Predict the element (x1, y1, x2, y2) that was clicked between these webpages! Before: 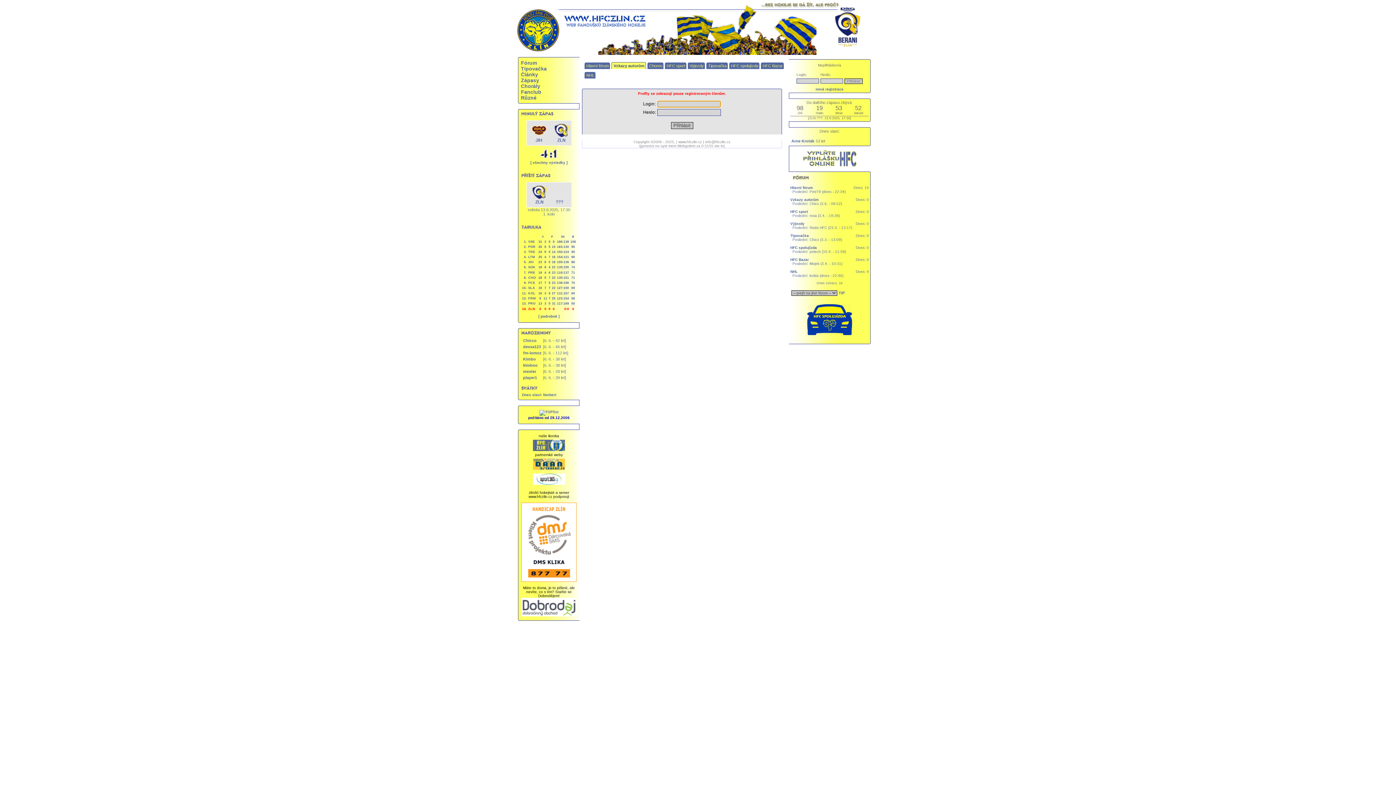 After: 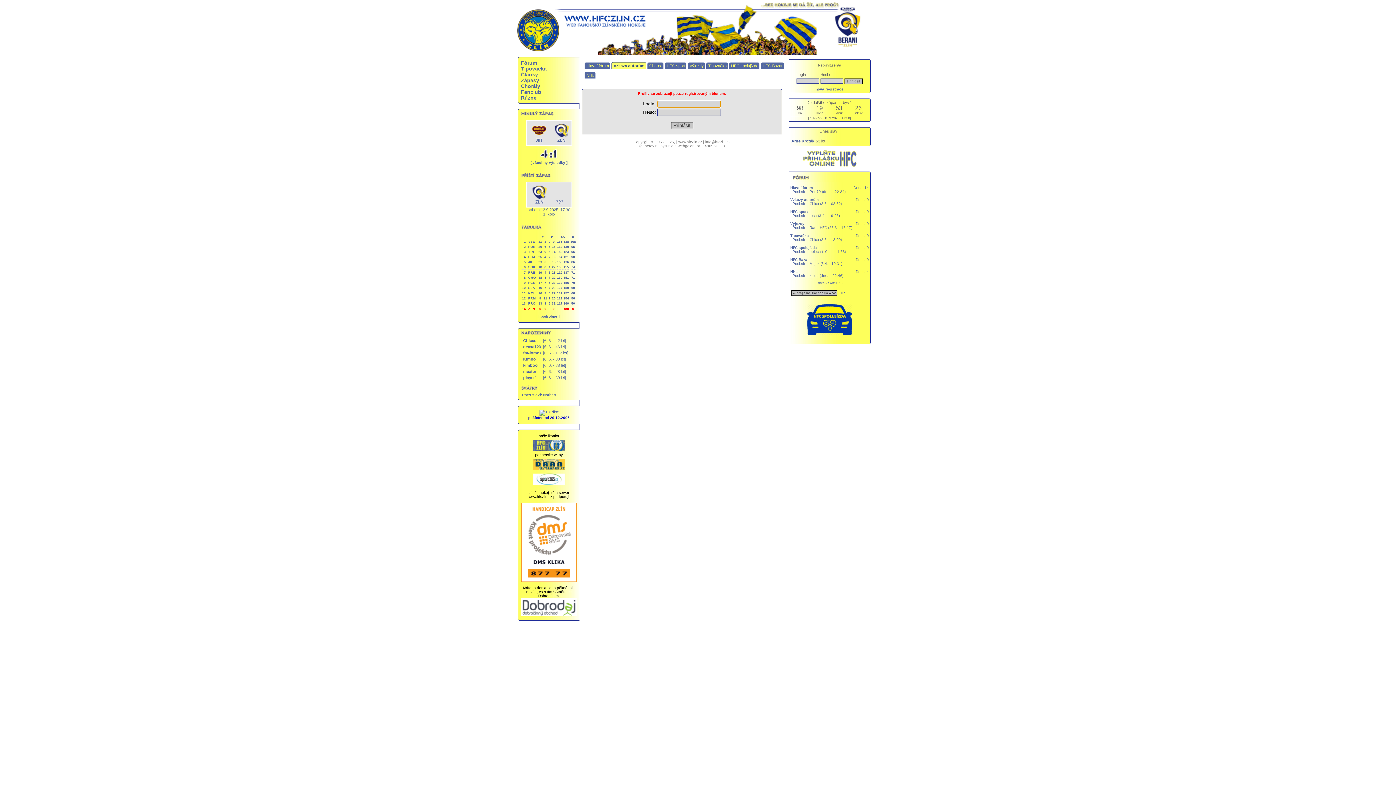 Action: bbox: (523, 338, 536, 342) label: Chicco